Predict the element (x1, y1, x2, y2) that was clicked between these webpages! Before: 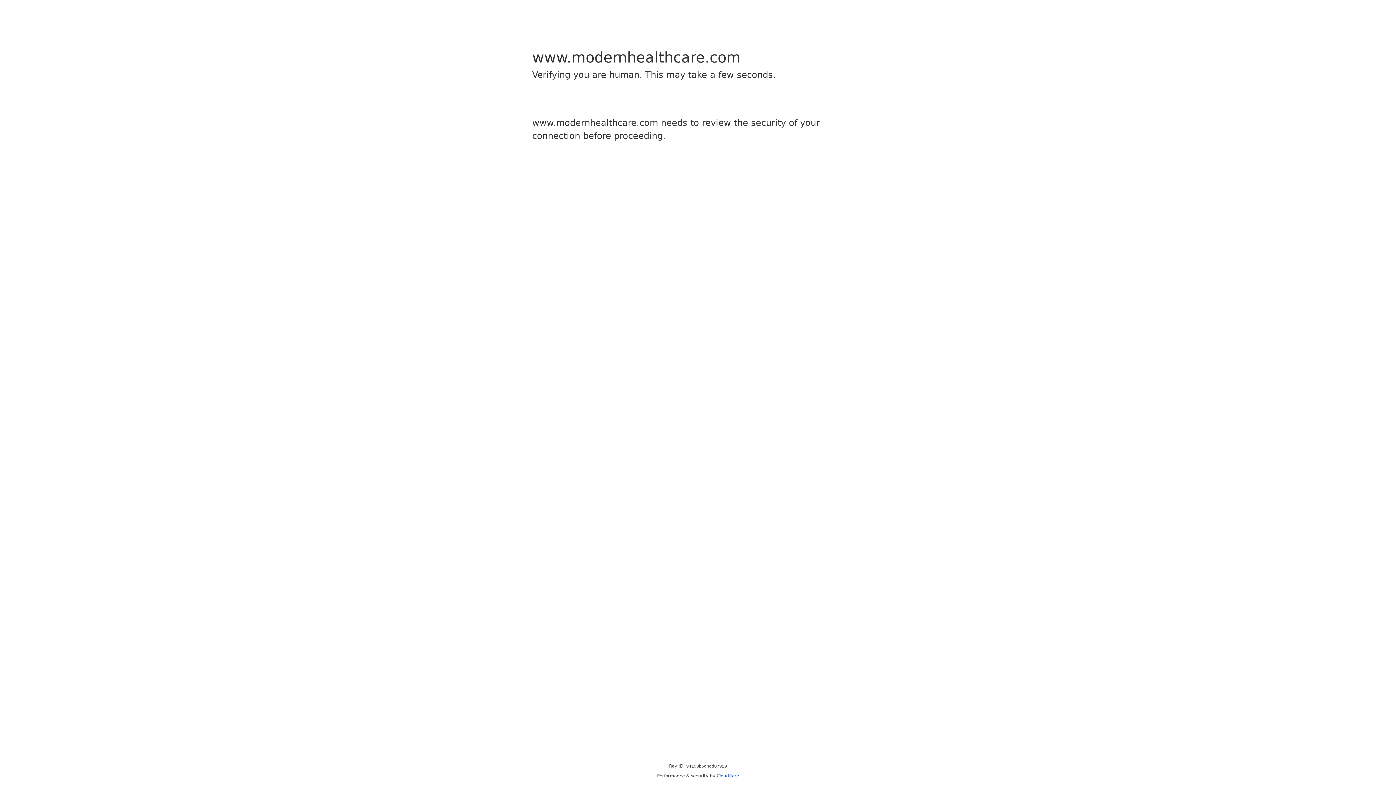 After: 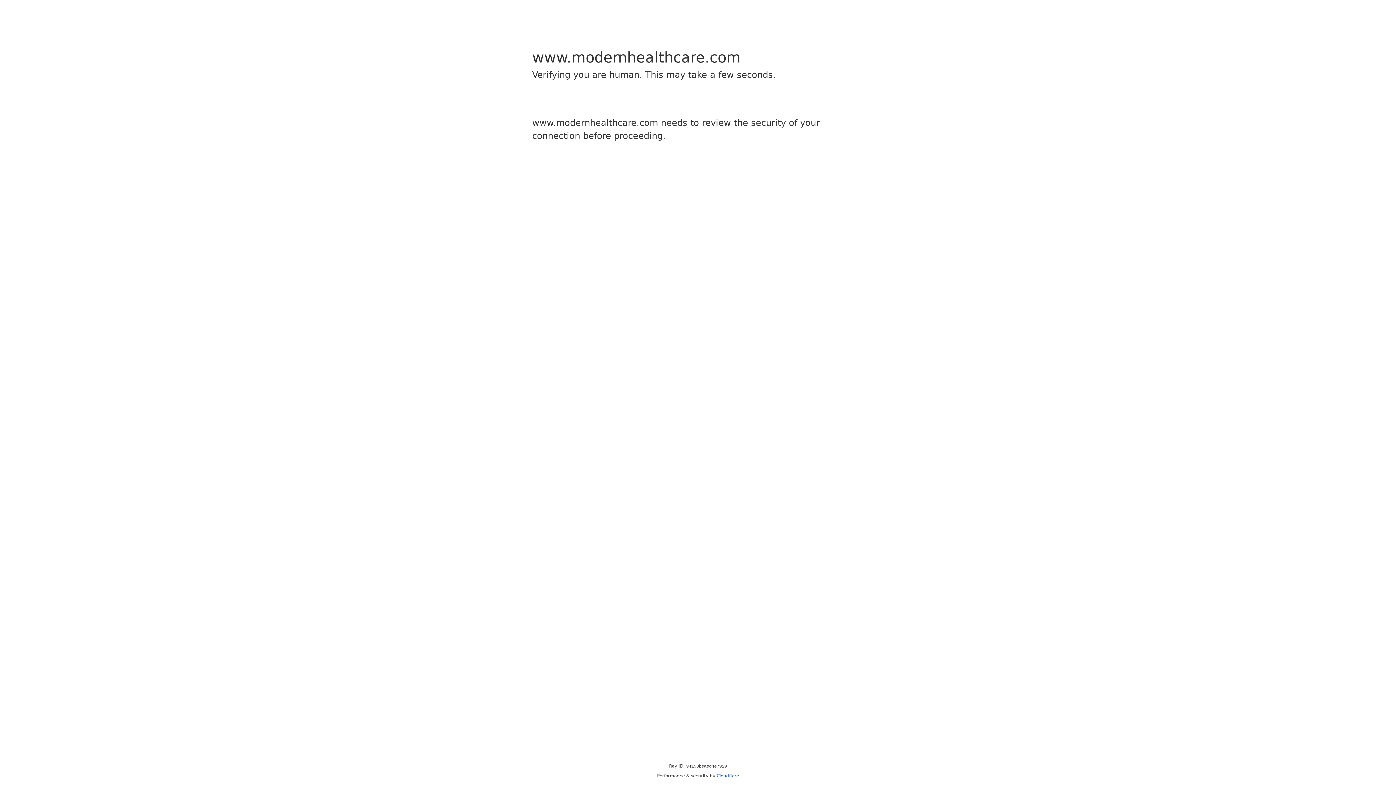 Action: label: Cloudflare bbox: (716, 773, 739, 778)